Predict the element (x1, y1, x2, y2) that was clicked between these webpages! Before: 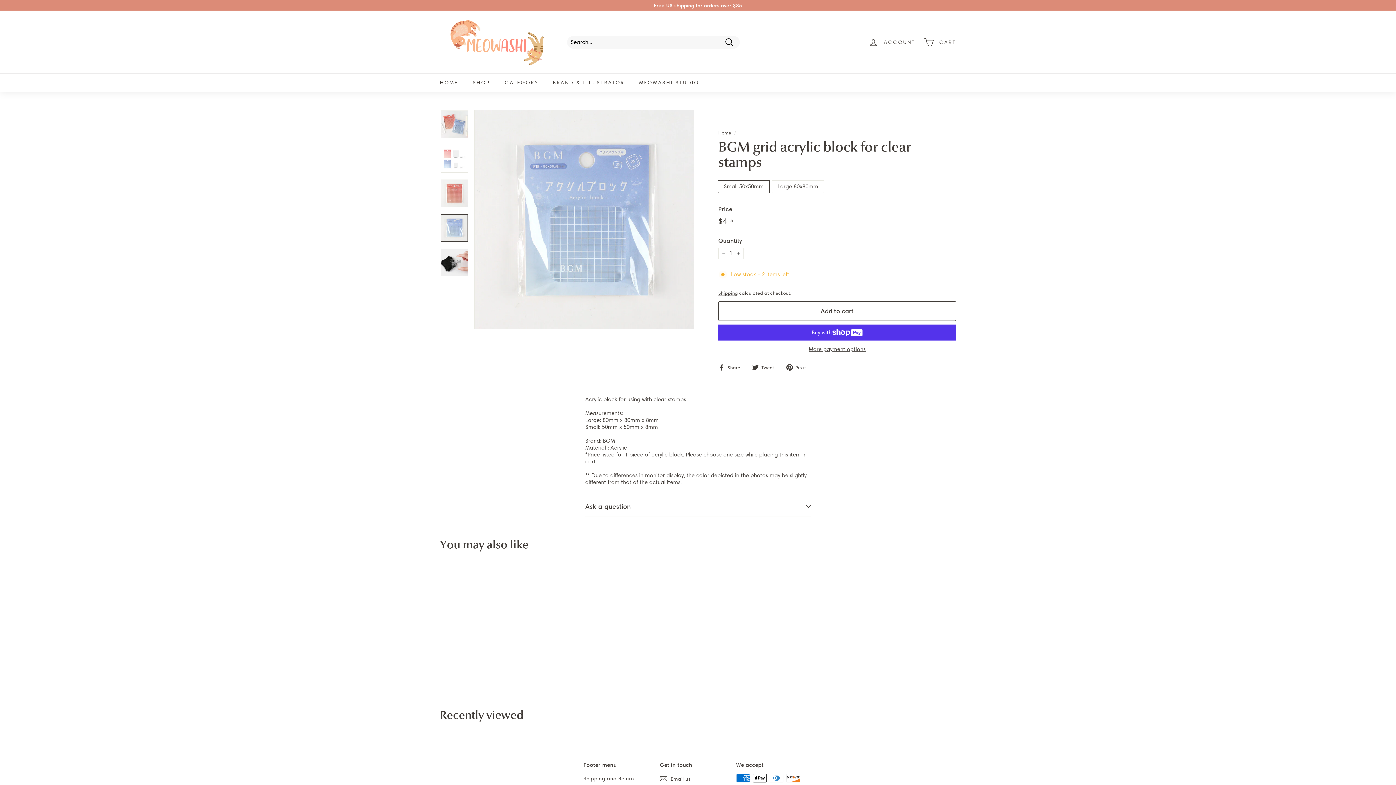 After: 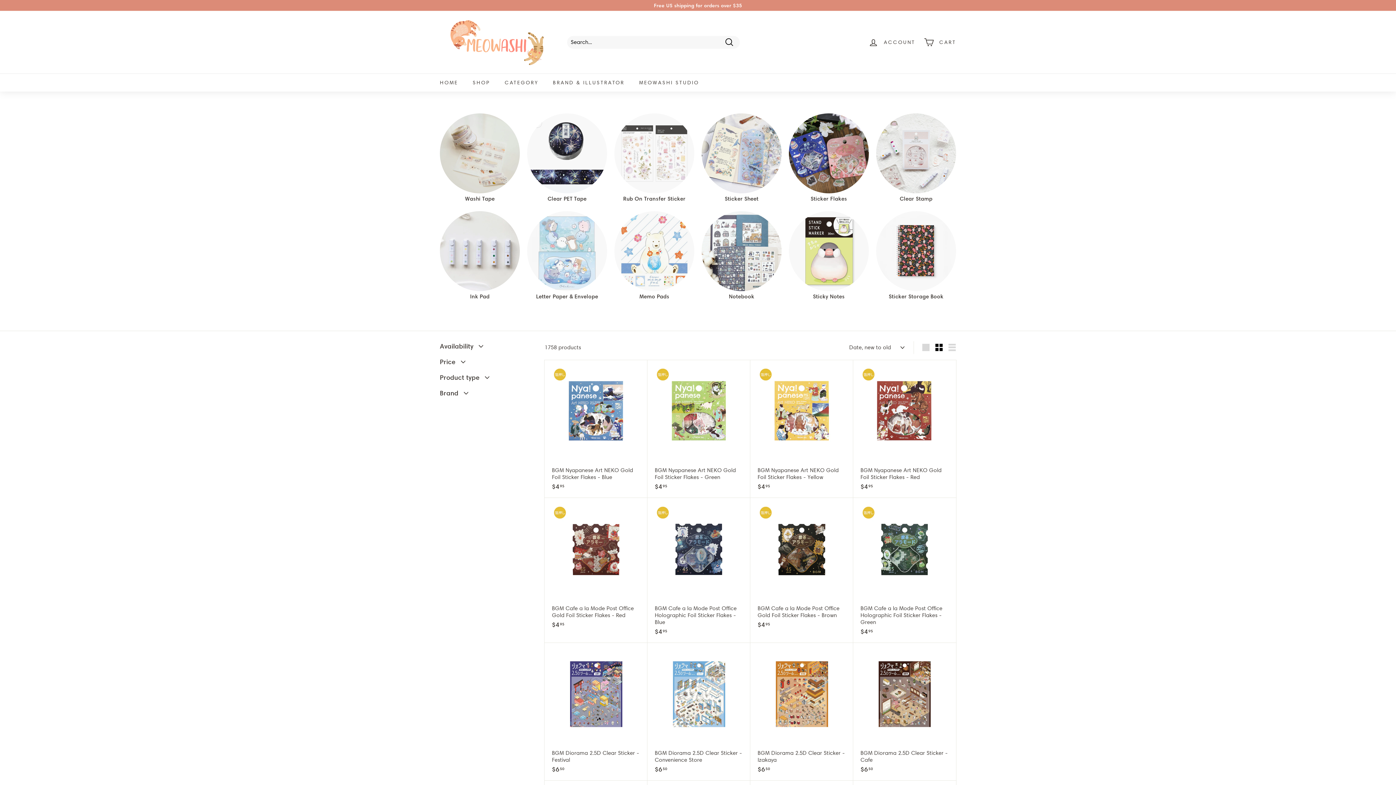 Action: label: CATEGORY bbox: (497, 73, 545, 91)